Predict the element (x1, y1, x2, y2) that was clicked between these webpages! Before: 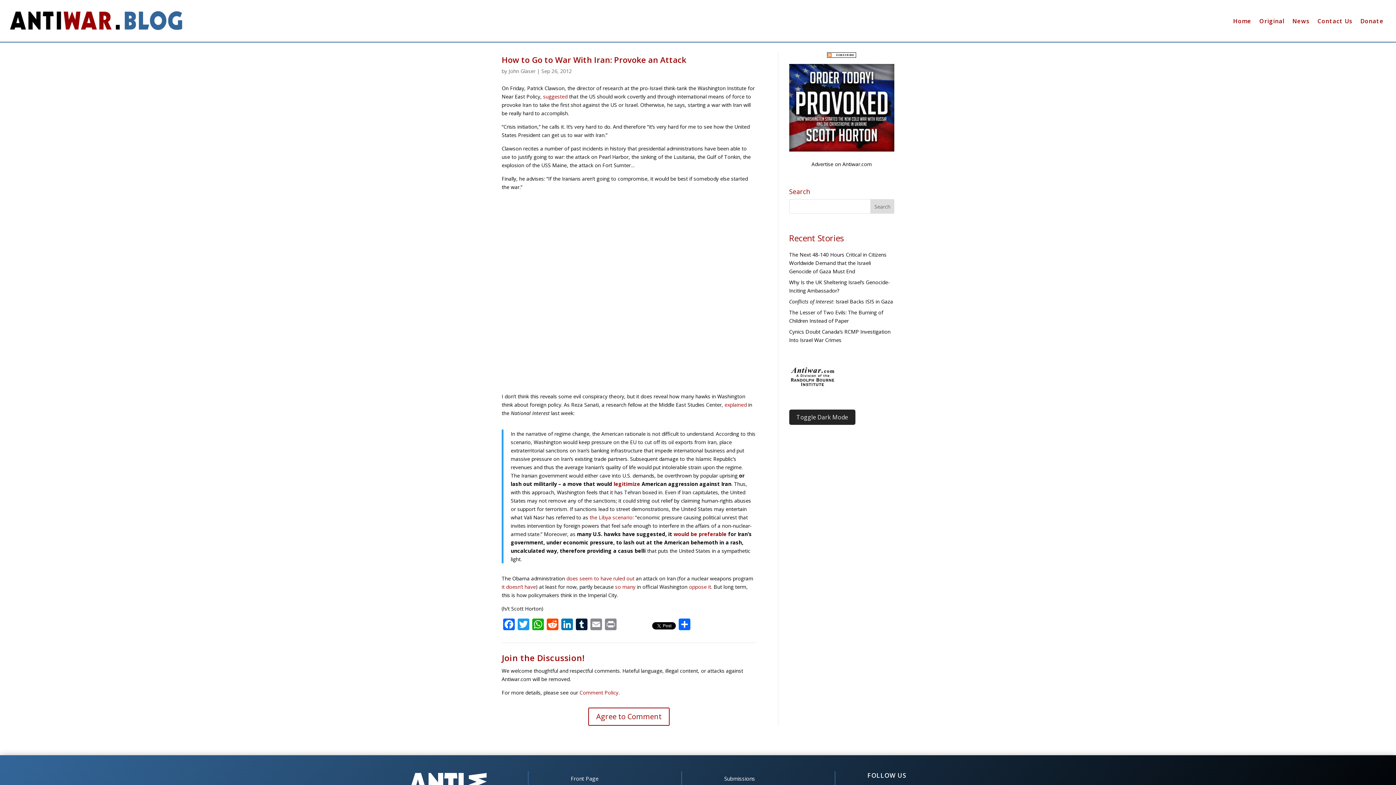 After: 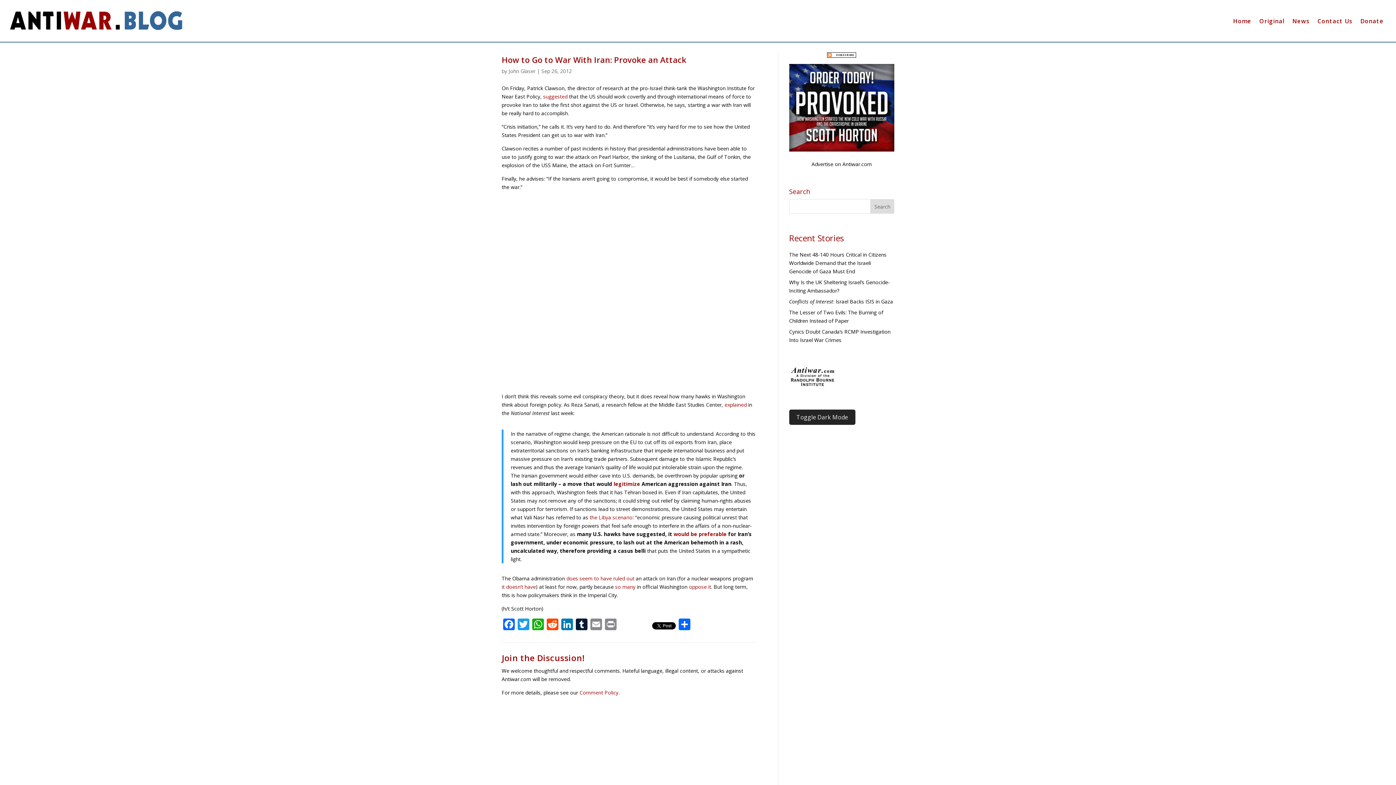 Action: label: Agree to Comment bbox: (588, 707, 669, 726)